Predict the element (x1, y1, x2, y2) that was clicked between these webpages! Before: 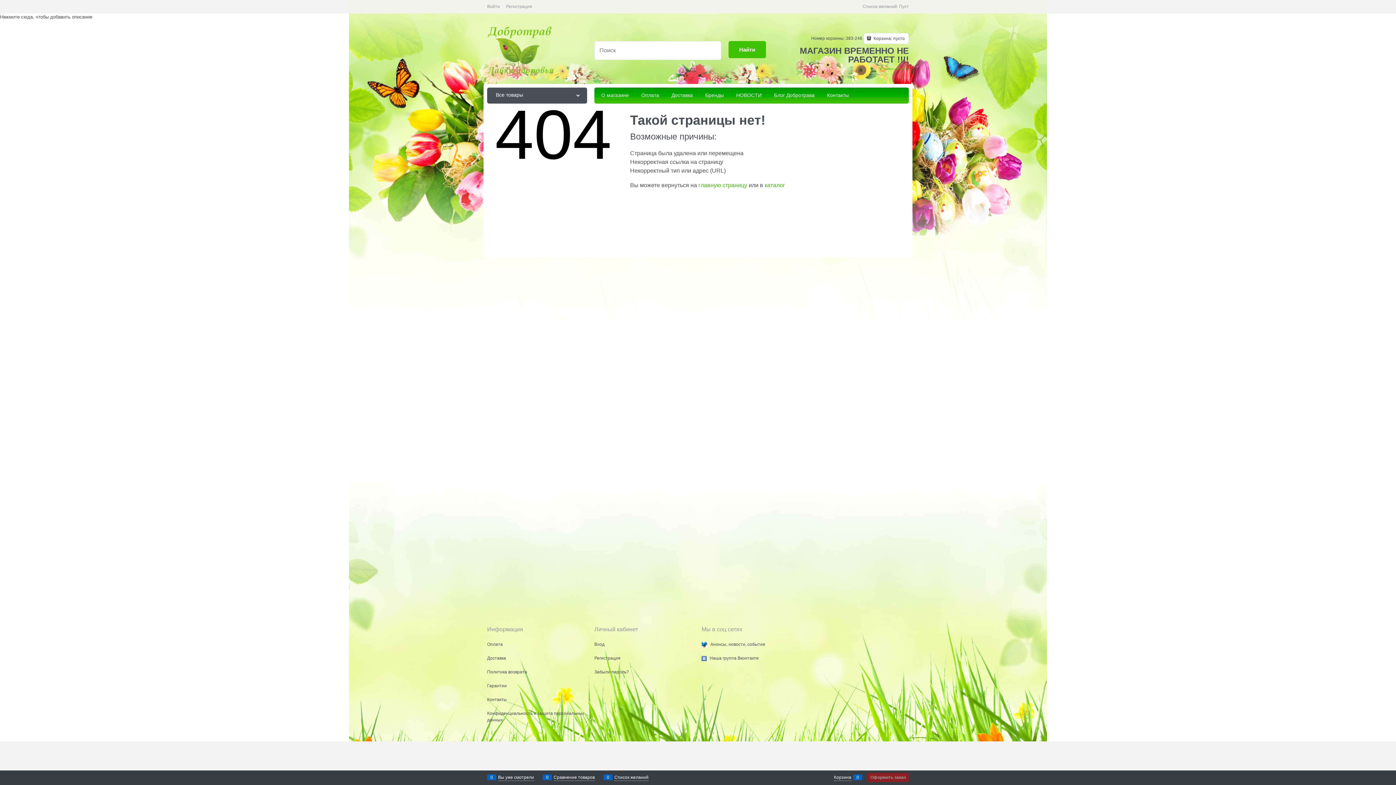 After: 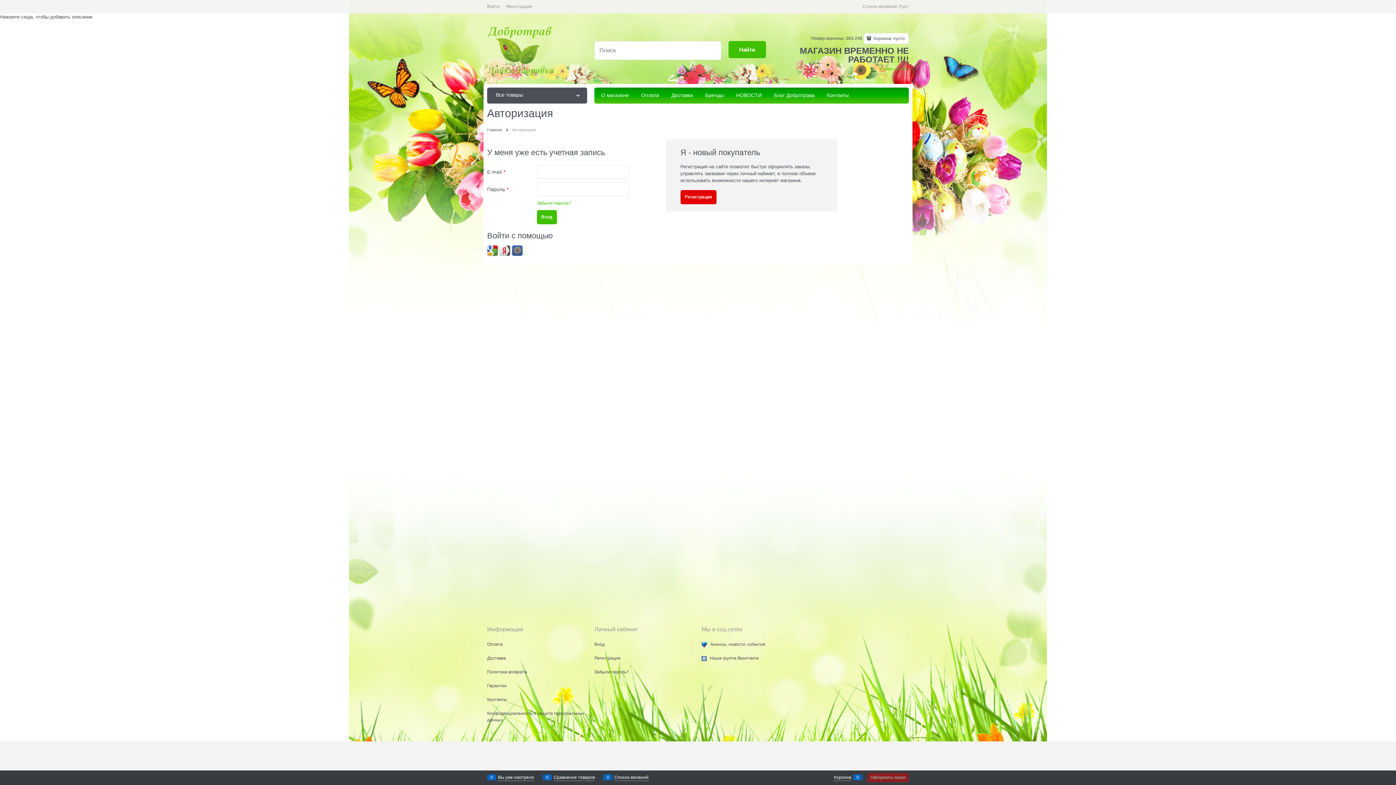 Action: label: Войти bbox: (487, 4, 500, 9)